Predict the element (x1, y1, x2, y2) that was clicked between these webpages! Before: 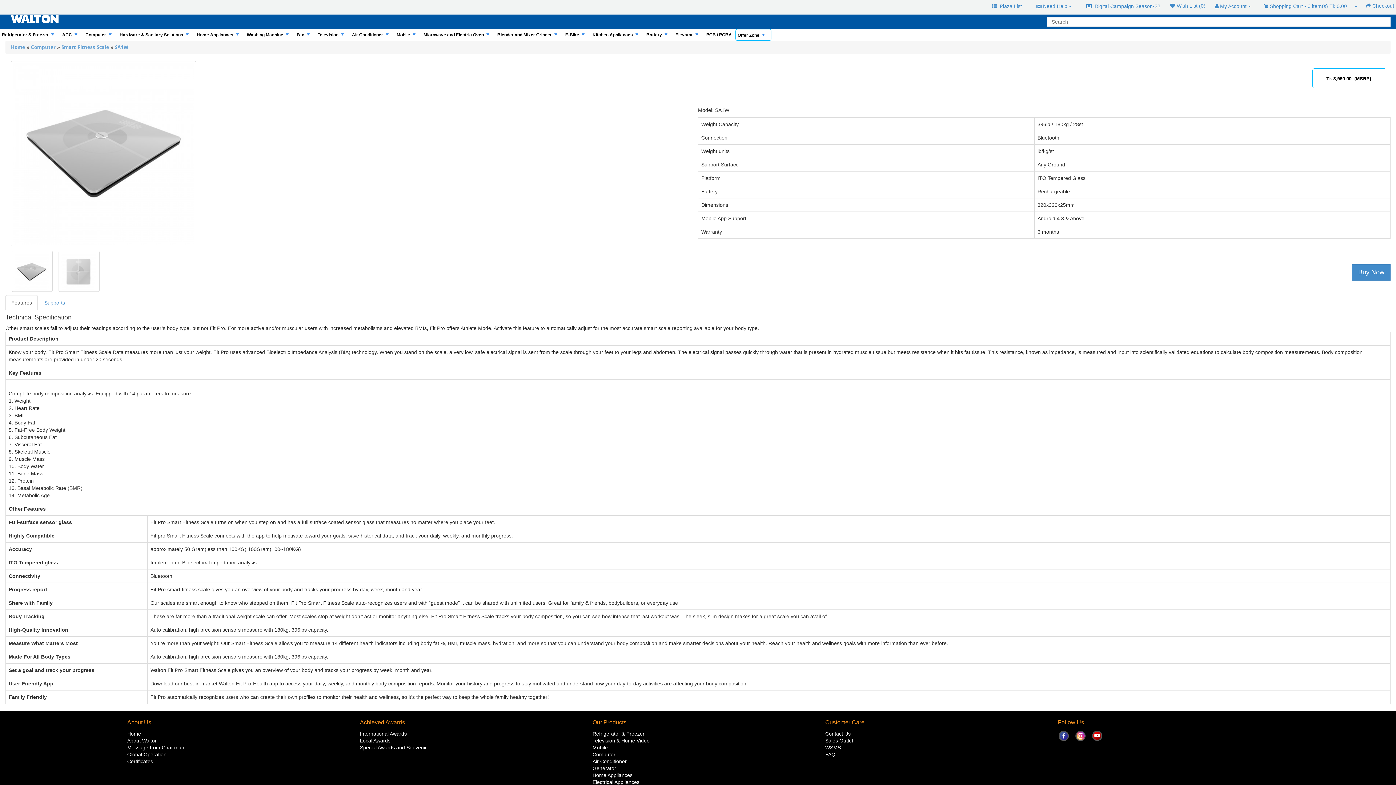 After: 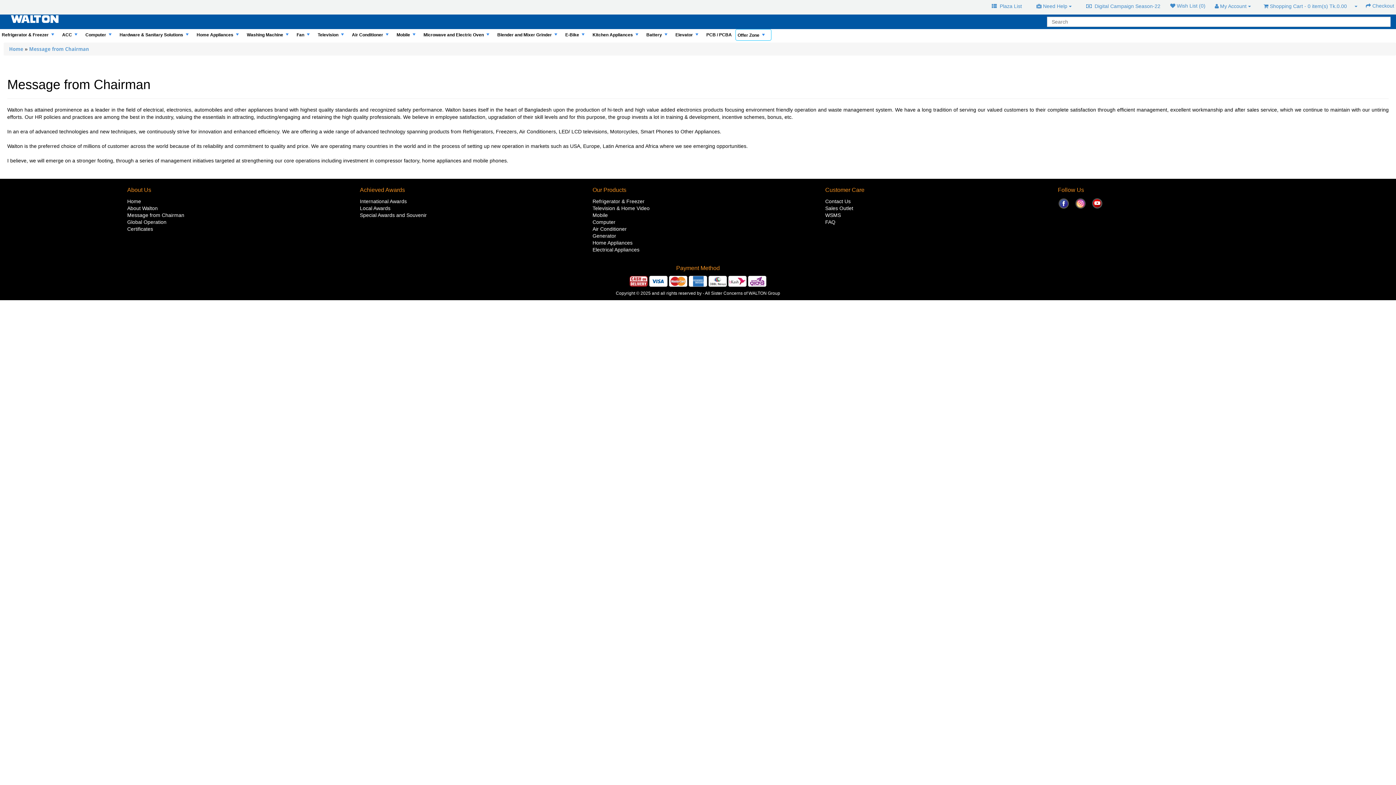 Action: bbox: (127, 745, 184, 750) label: Message from Chairman